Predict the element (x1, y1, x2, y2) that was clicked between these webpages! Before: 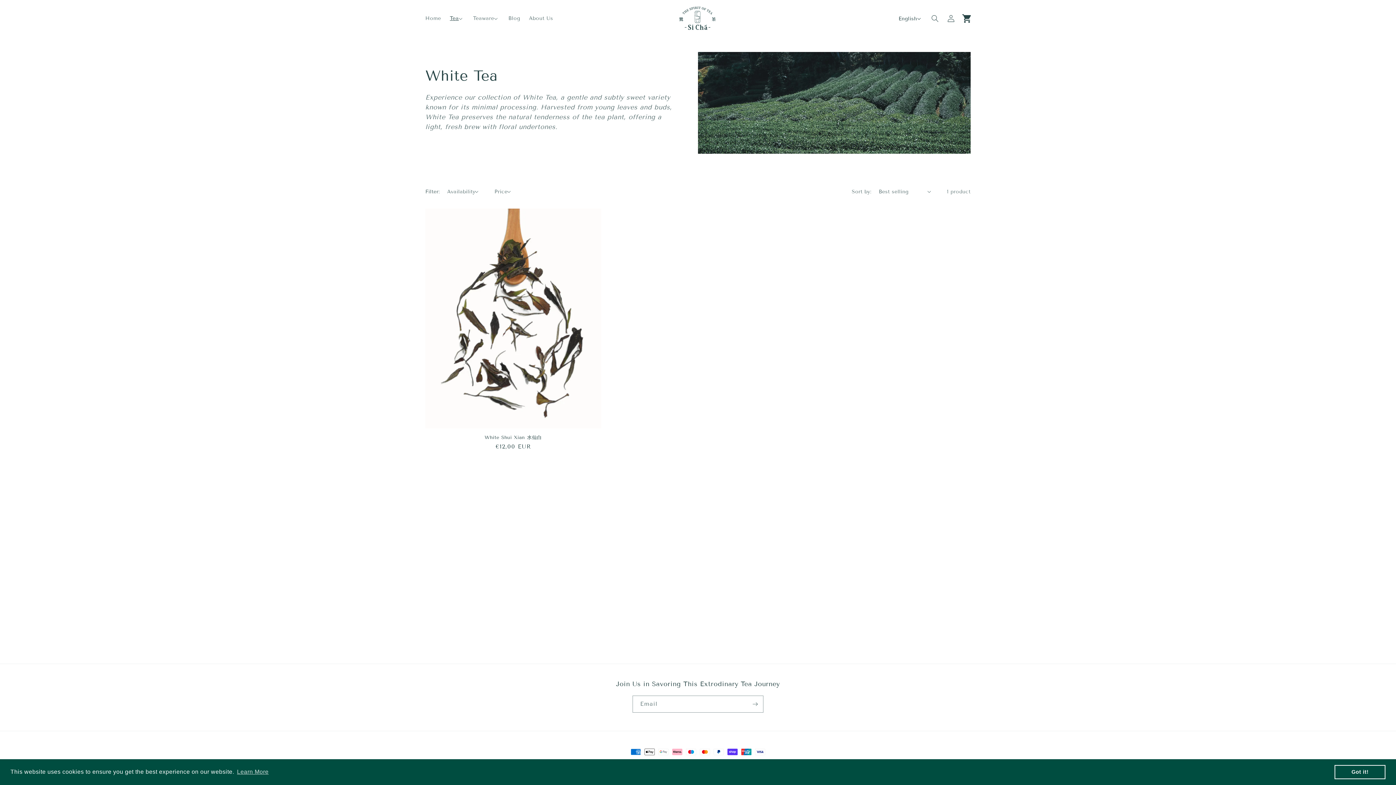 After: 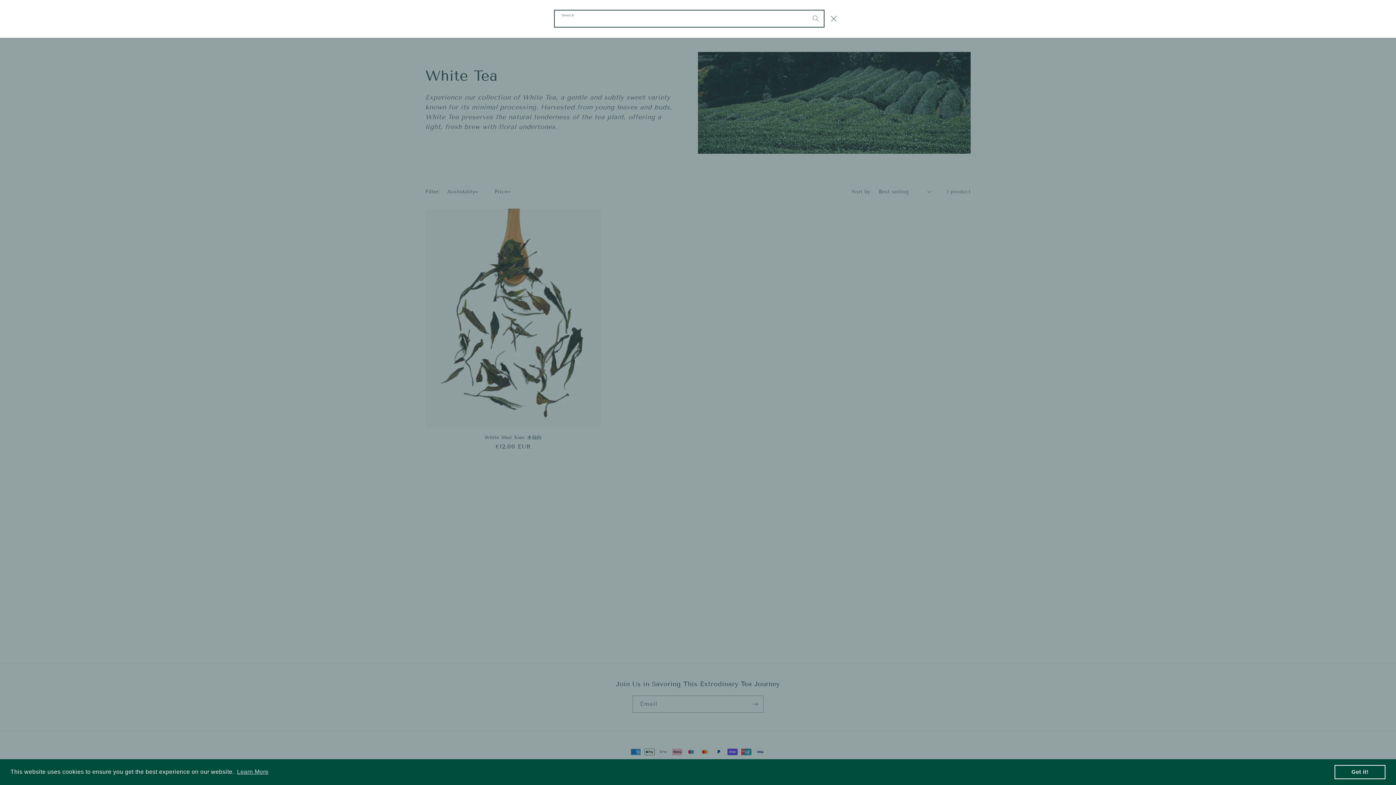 Action: label: Search bbox: (927, 10, 943, 26)